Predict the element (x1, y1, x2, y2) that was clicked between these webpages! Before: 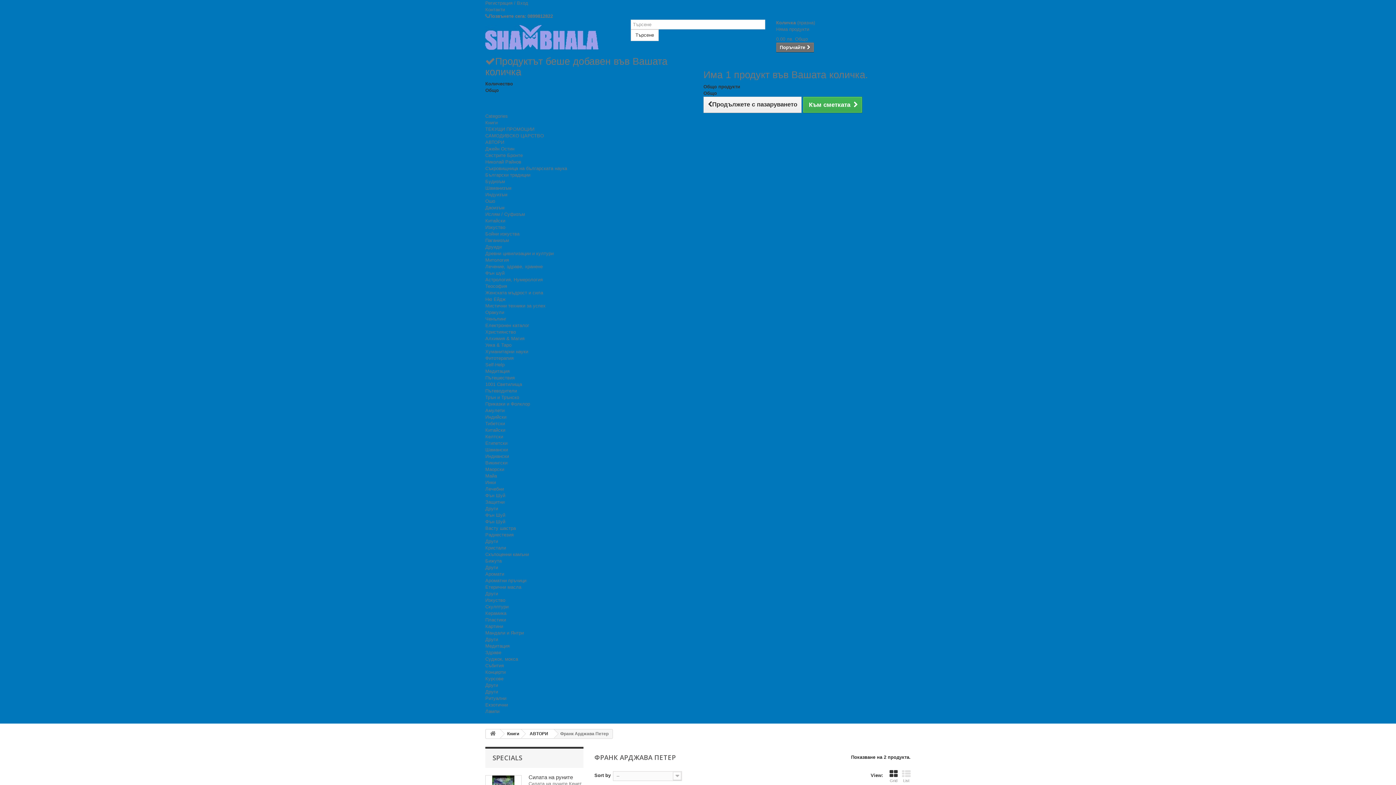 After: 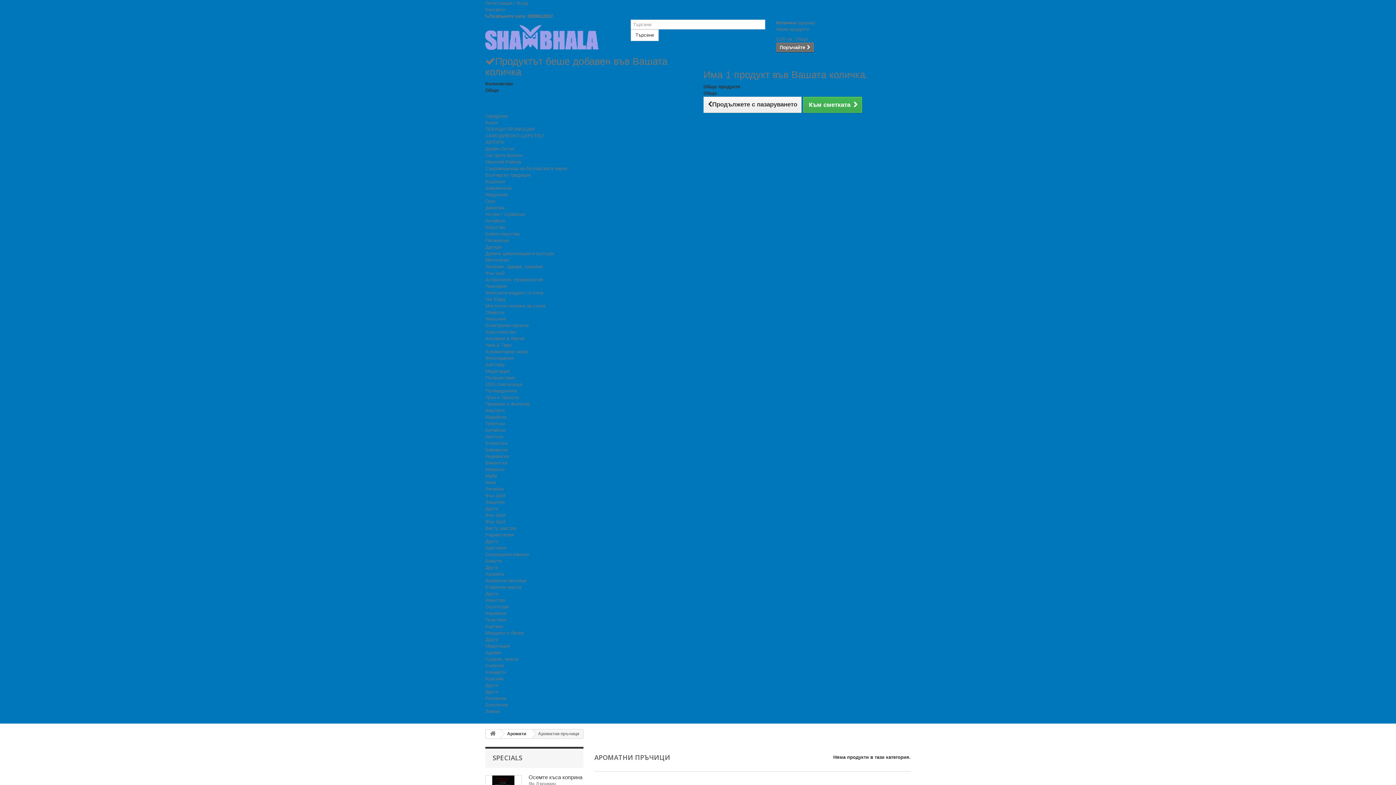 Action: bbox: (485, 578, 526, 583) label: Ароматни пръчици